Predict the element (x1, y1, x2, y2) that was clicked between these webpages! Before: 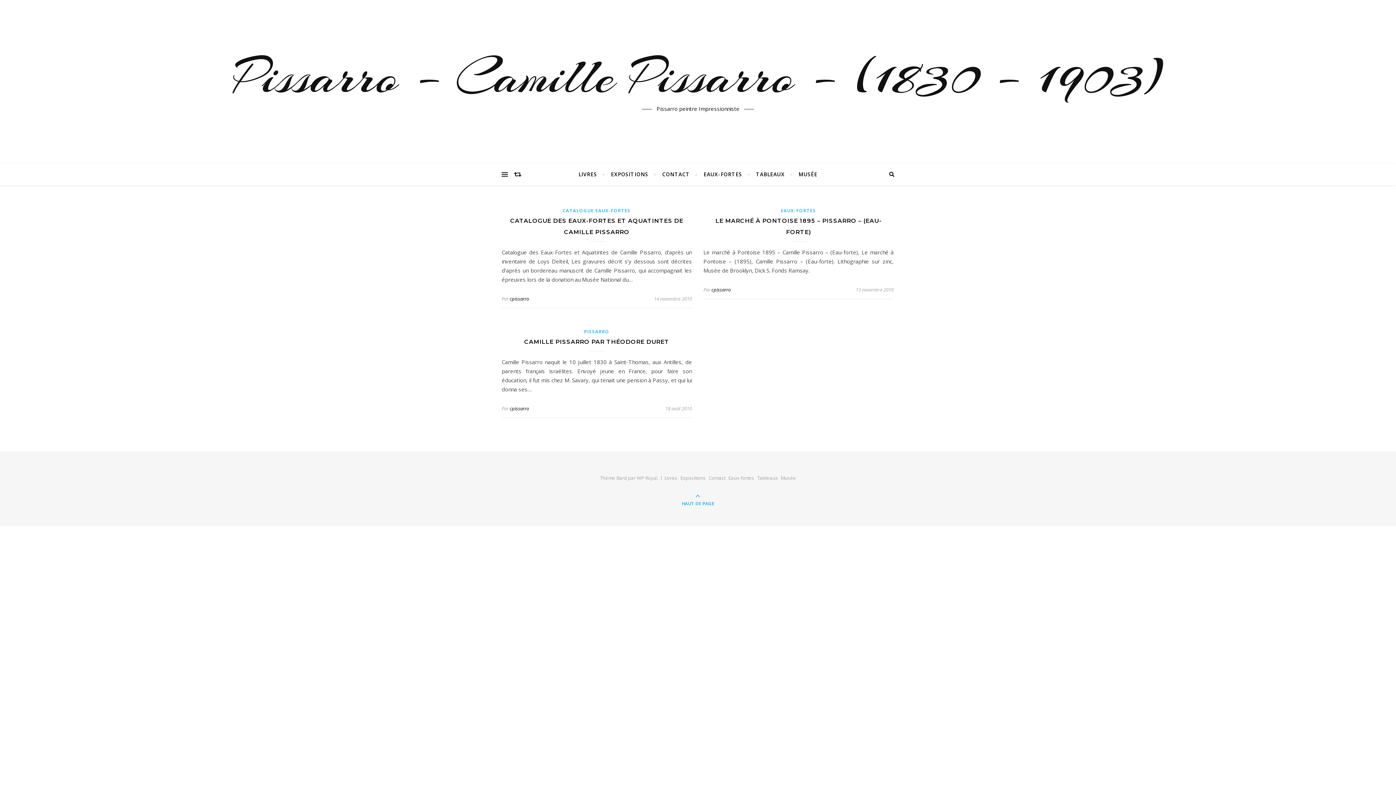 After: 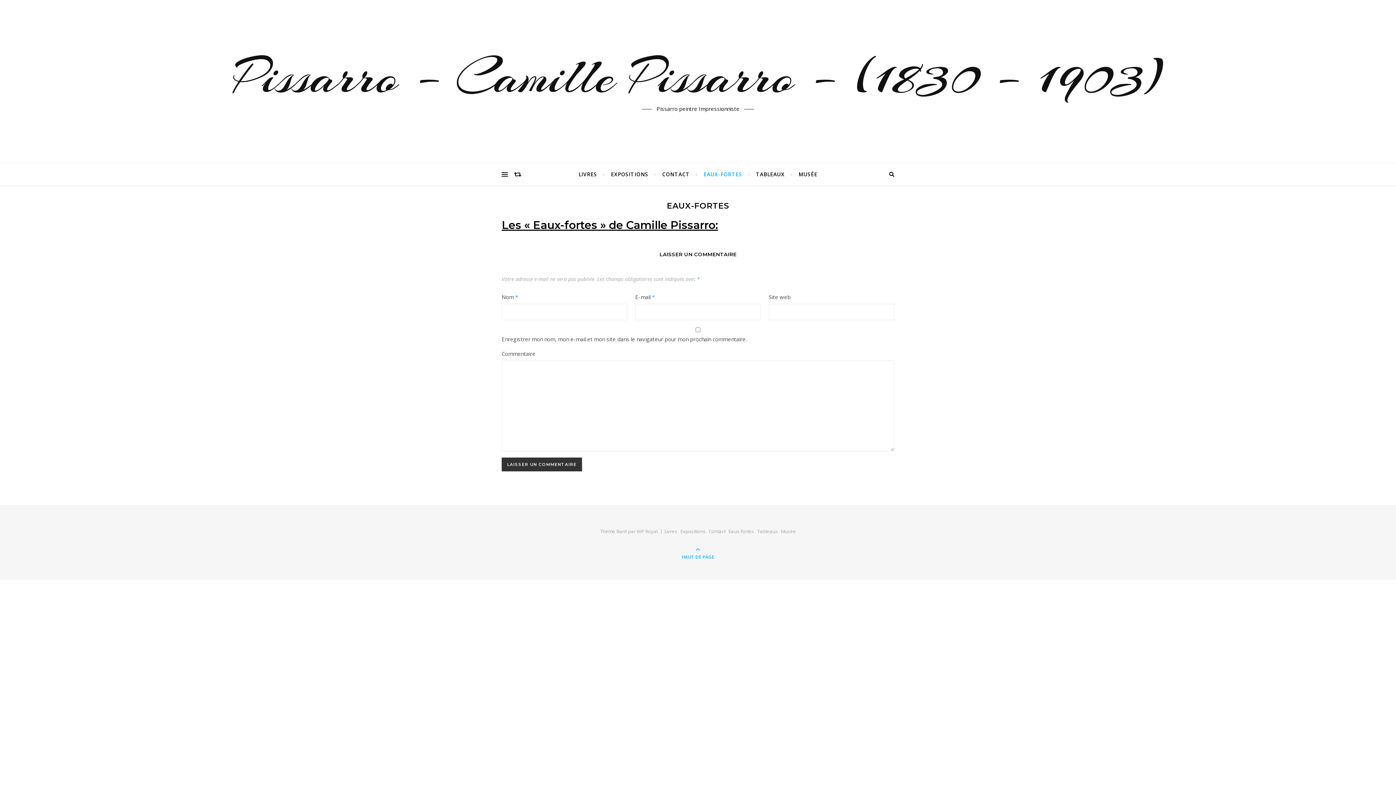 Action: label: Eaux-fortes bbox: (728, 474, 754, 481)